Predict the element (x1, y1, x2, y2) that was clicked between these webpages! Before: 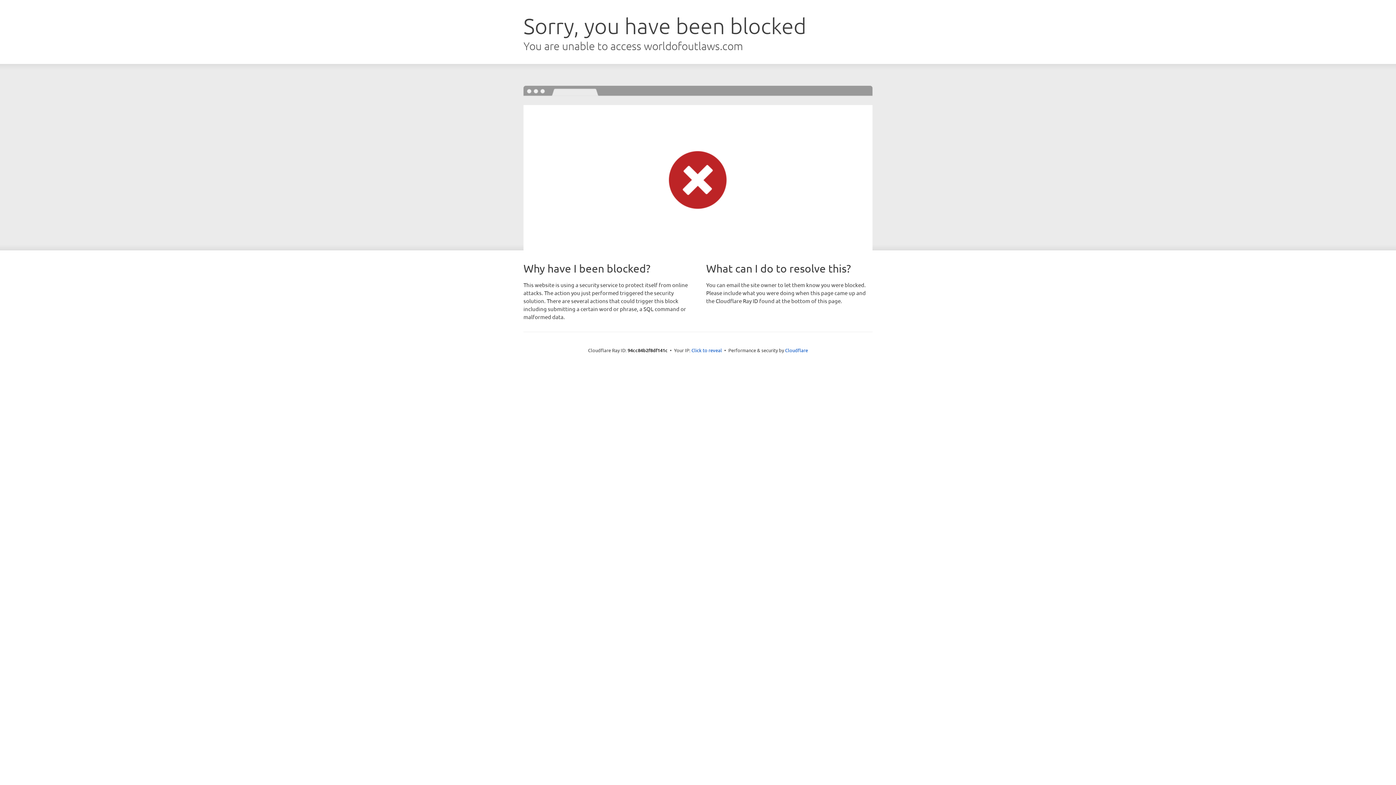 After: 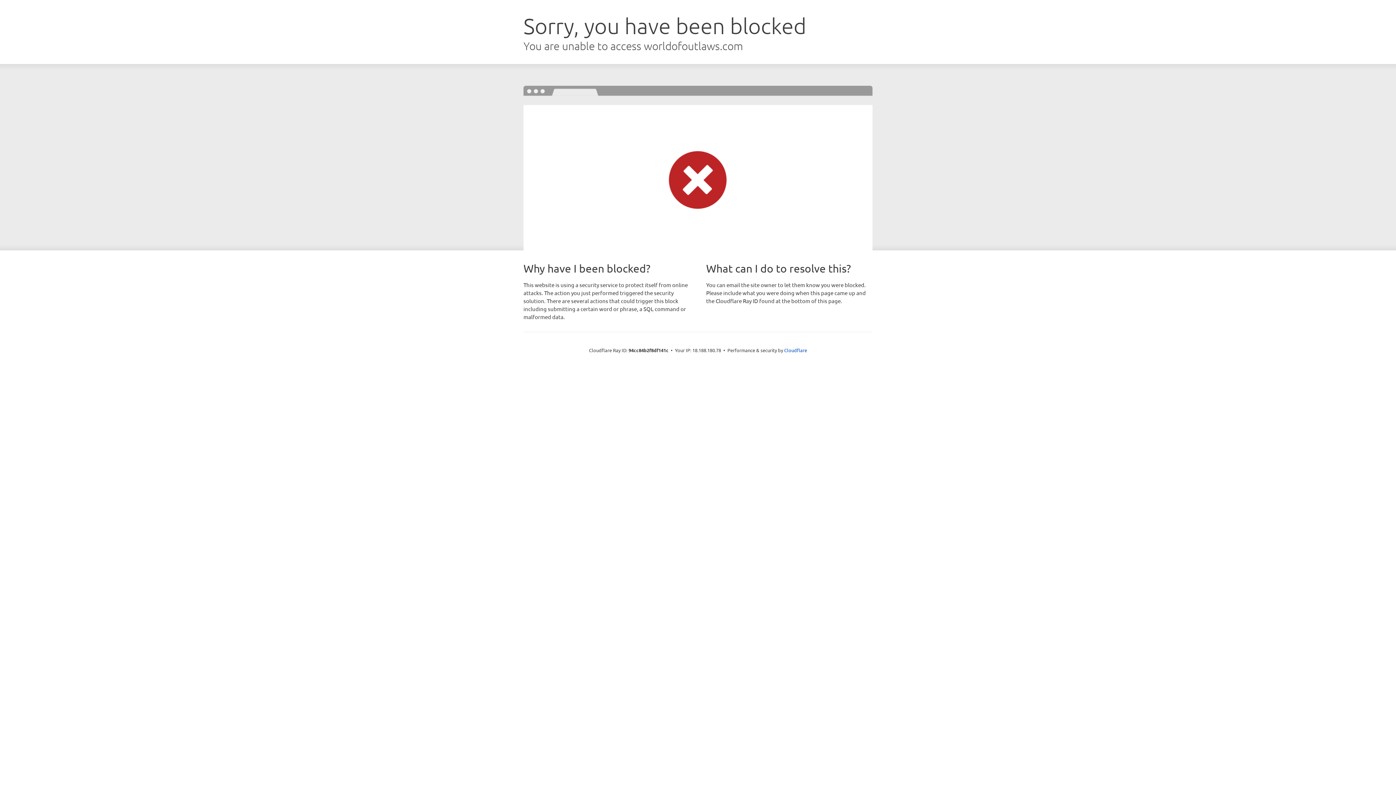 Action: bbox: (691, 346, 722, 353) label: Click to reveal